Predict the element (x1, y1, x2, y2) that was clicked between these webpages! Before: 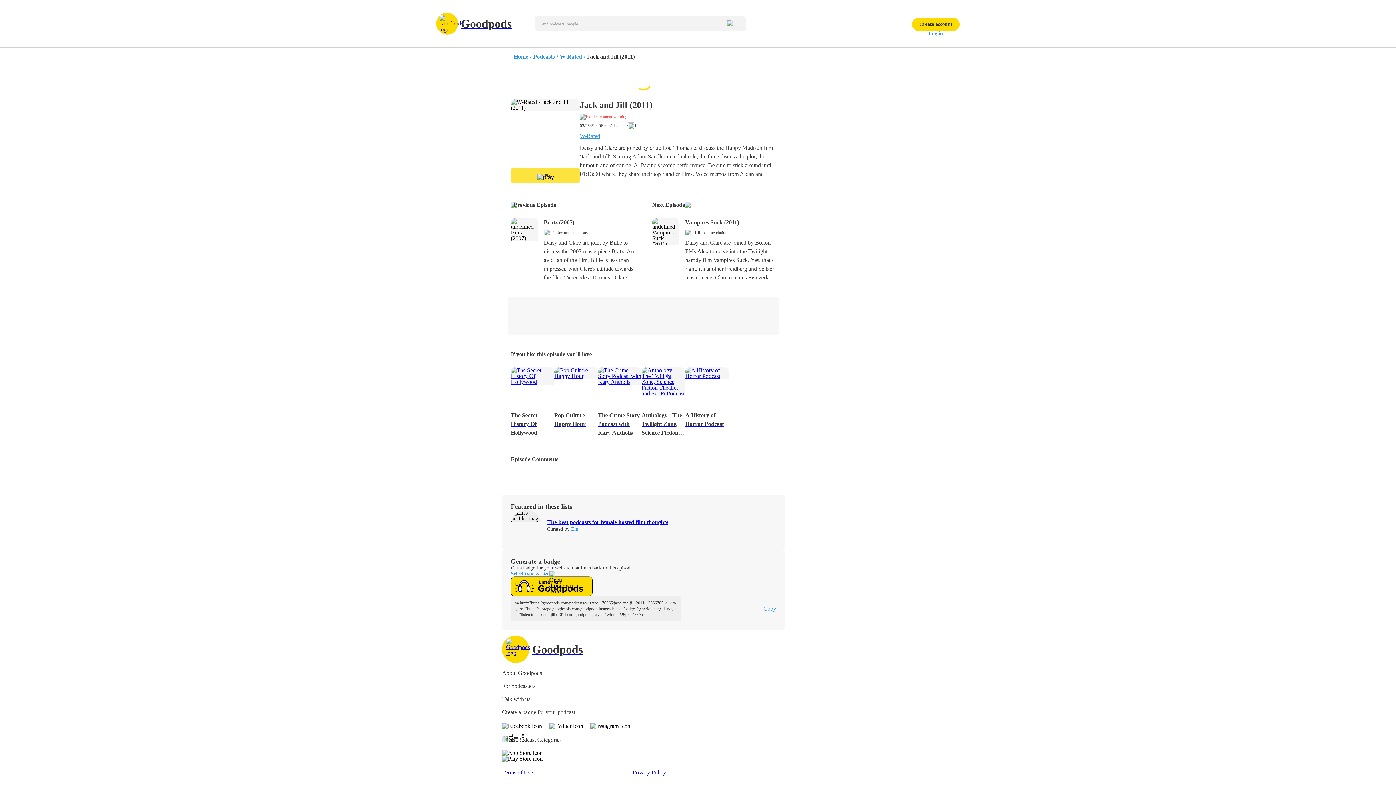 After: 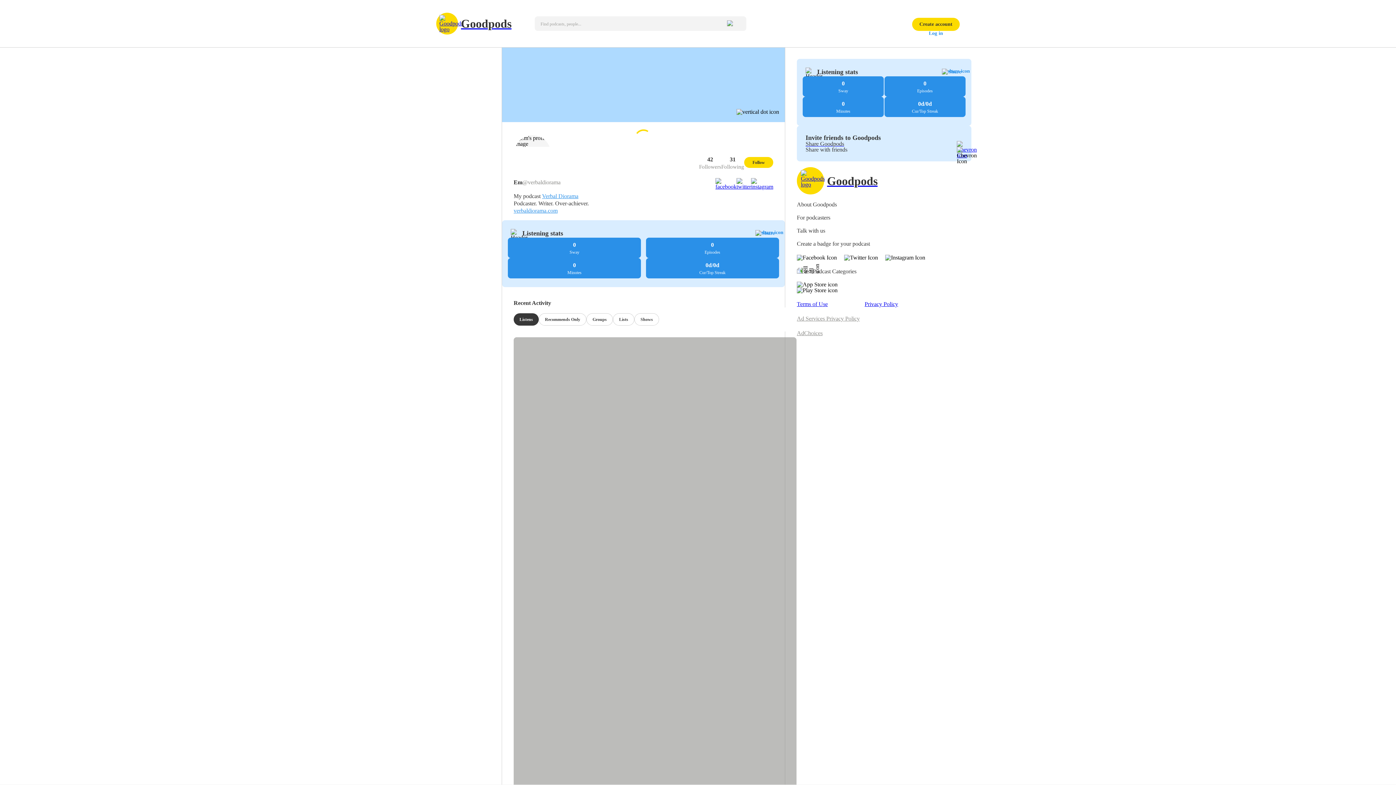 Action: bbox: (571, 526, 578, 531) label: Em